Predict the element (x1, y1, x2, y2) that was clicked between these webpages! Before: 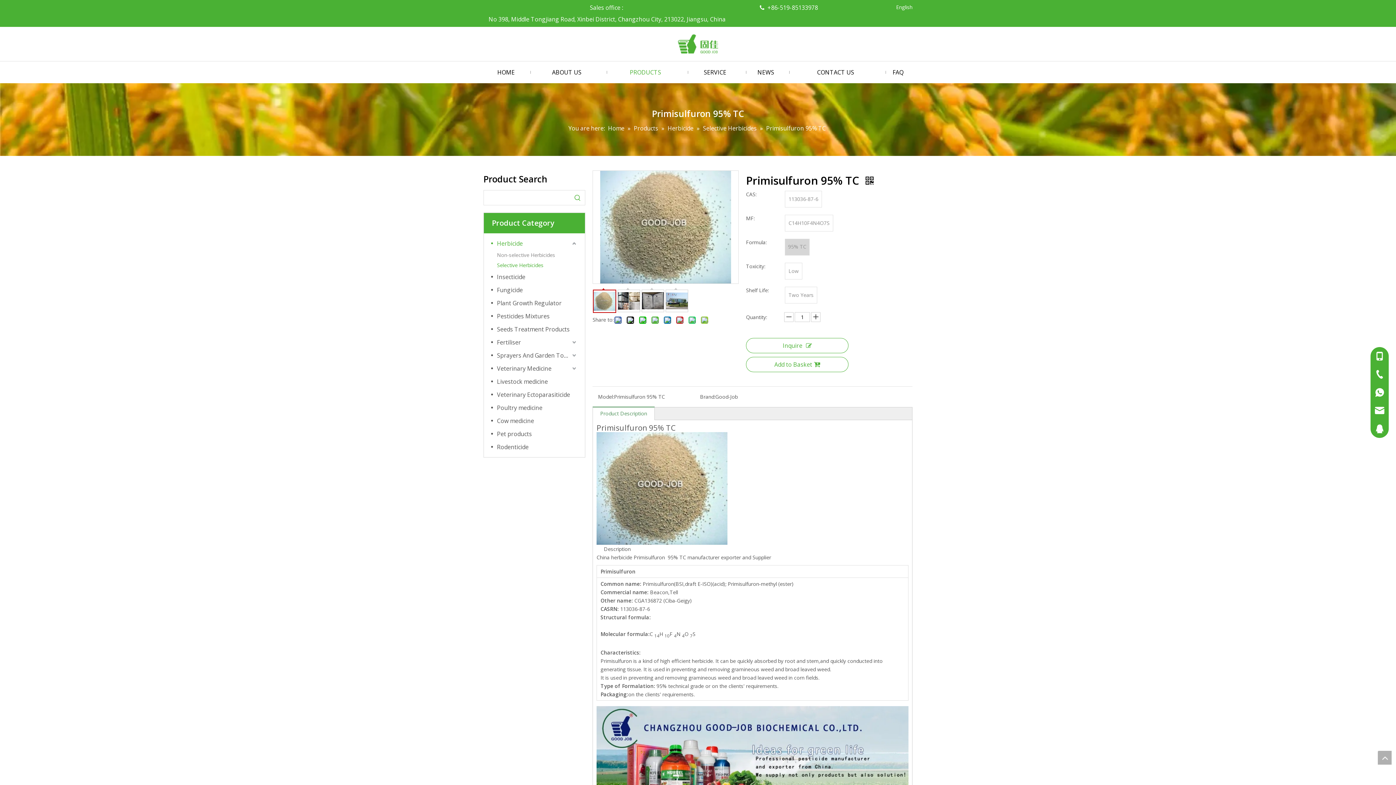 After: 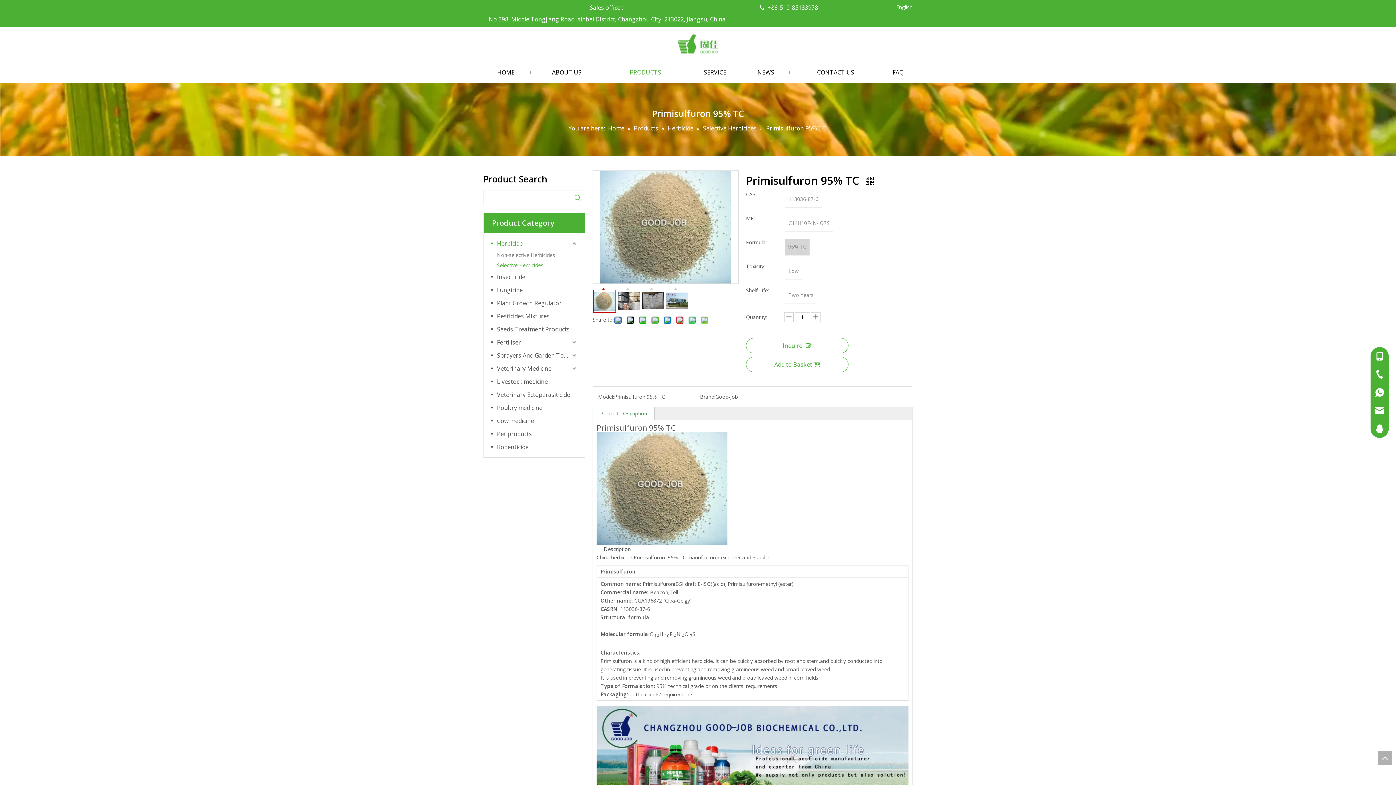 Action: label: 	 bbox: (593, 289, 616, 313)